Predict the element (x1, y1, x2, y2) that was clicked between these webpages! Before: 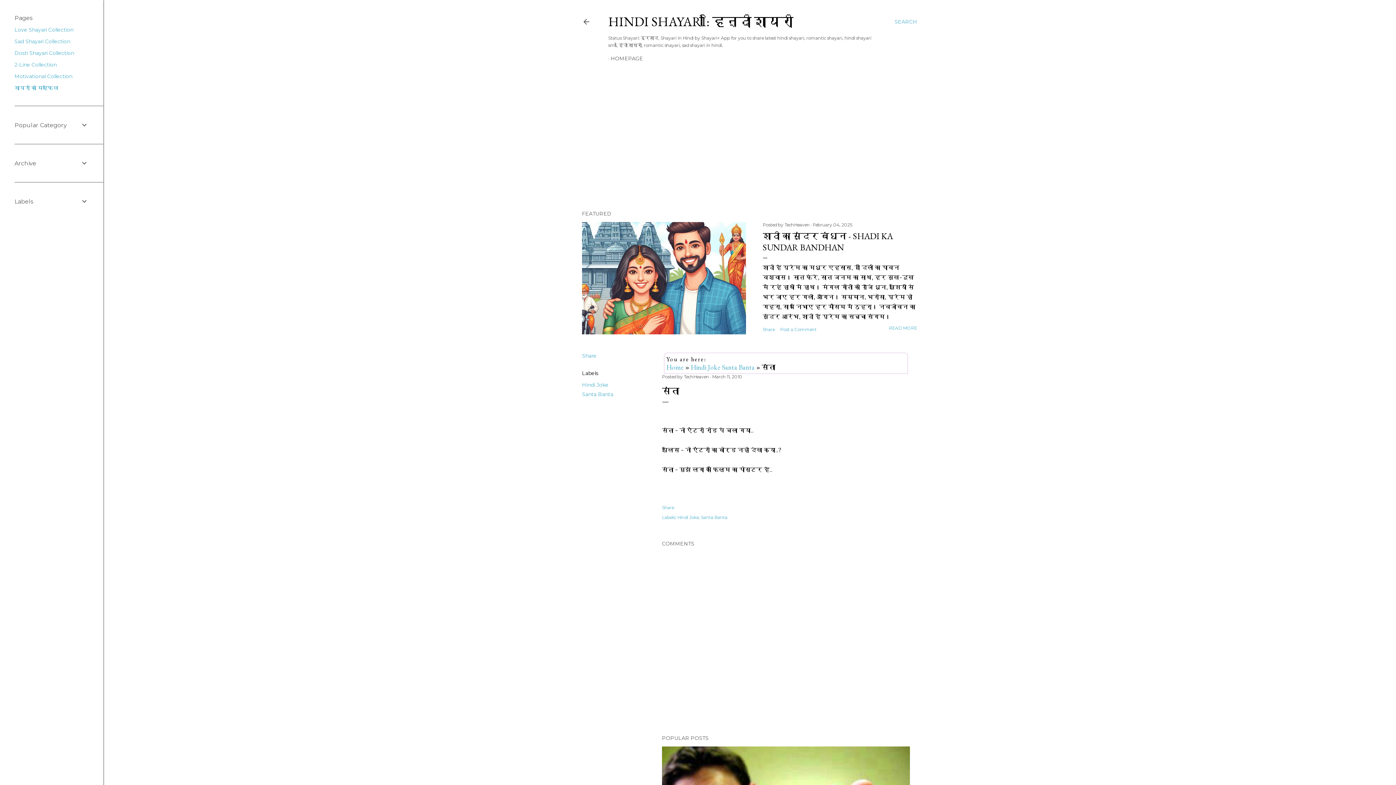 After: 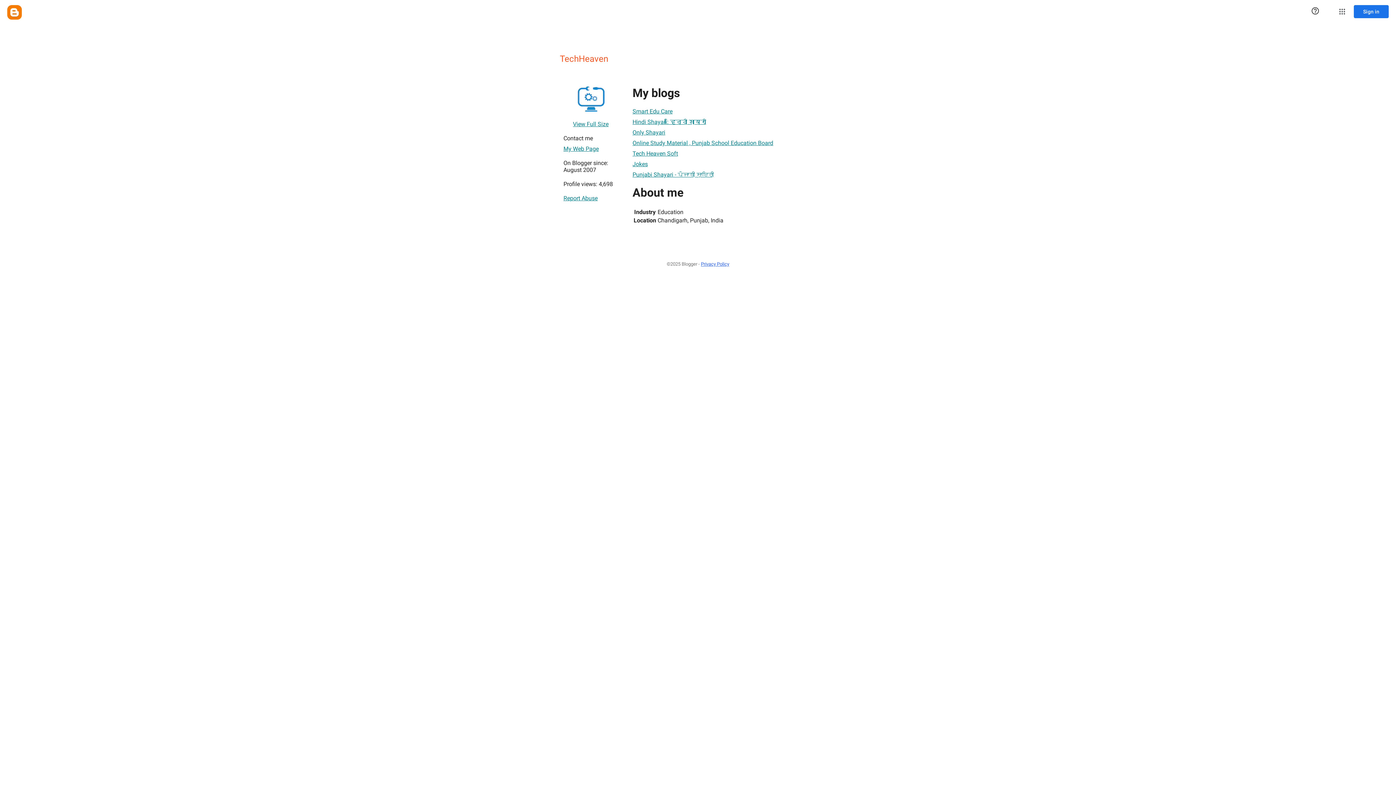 Action: bbox: (684, 374, 710, 379) label: TechHeaven 